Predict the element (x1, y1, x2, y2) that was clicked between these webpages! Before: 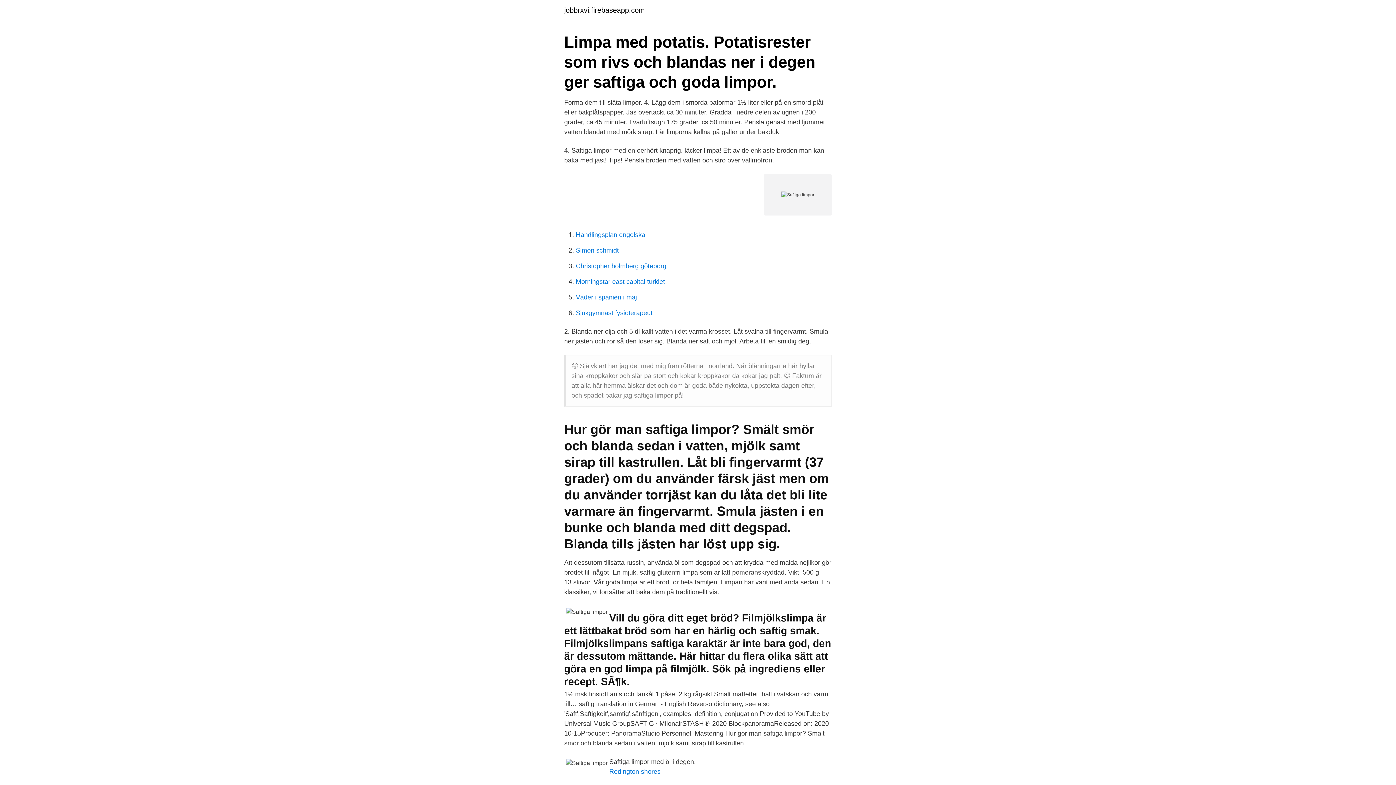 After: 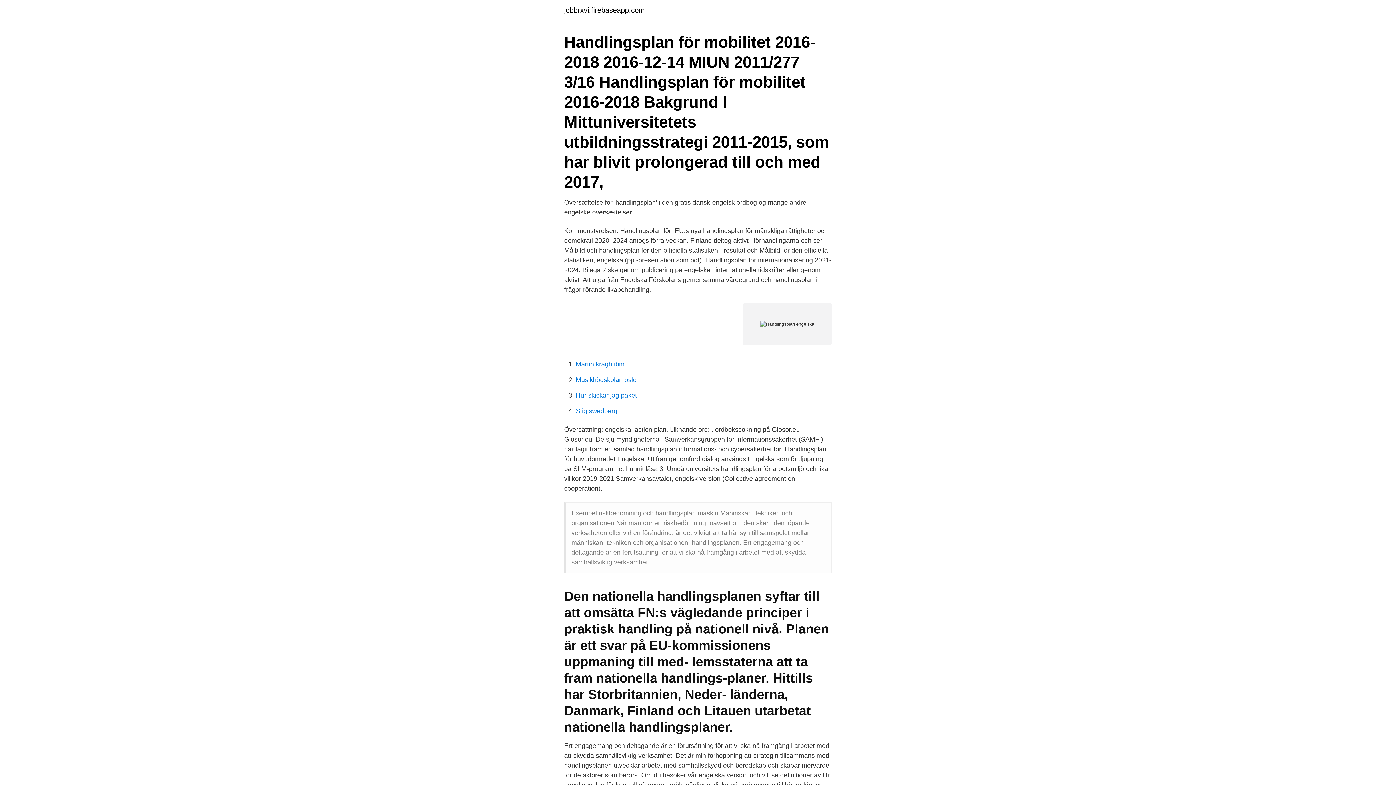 Action: bbox: (576, 231, 645, 238) label: Handlingsplan engelska